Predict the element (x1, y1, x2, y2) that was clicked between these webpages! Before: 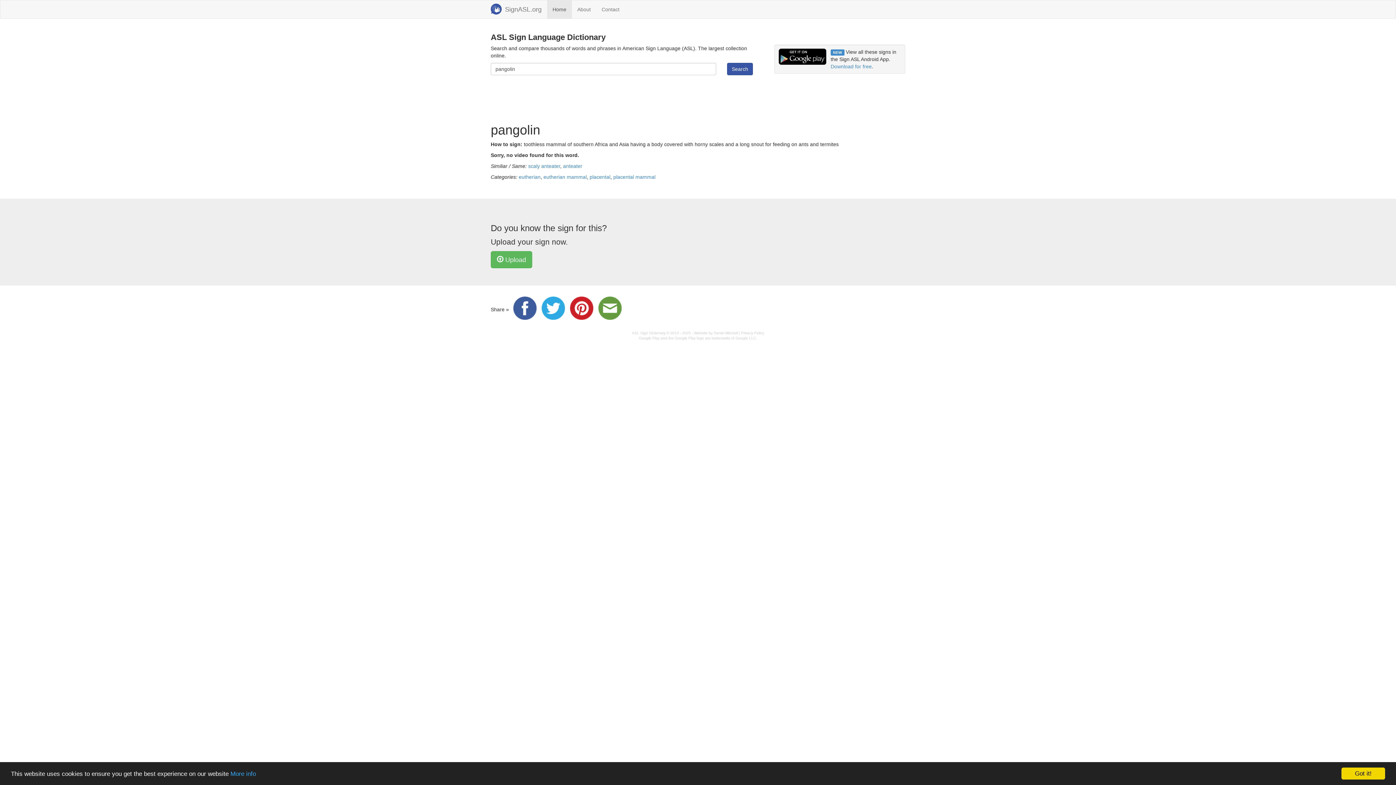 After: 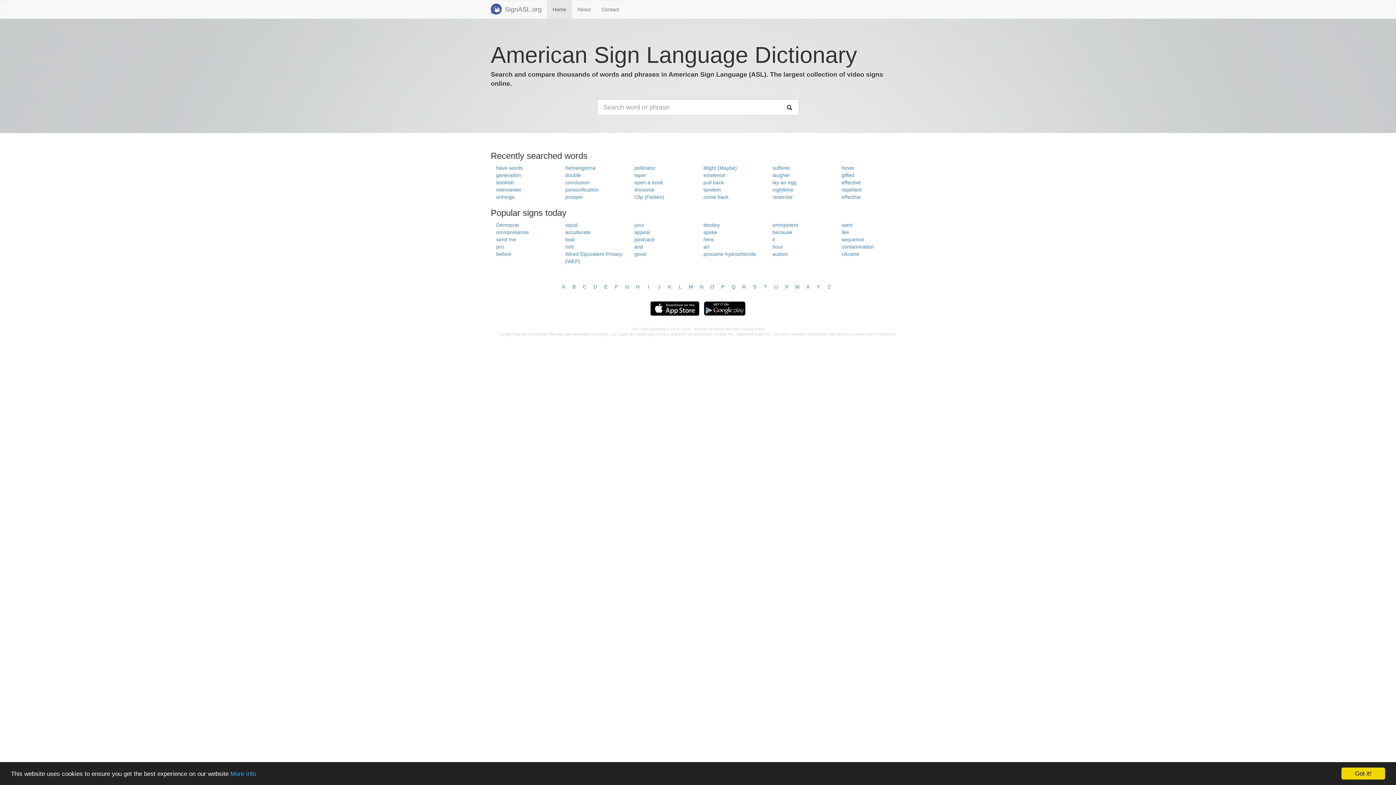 Action: bbox: (499, 0, 547, 18) label: SignASL.org